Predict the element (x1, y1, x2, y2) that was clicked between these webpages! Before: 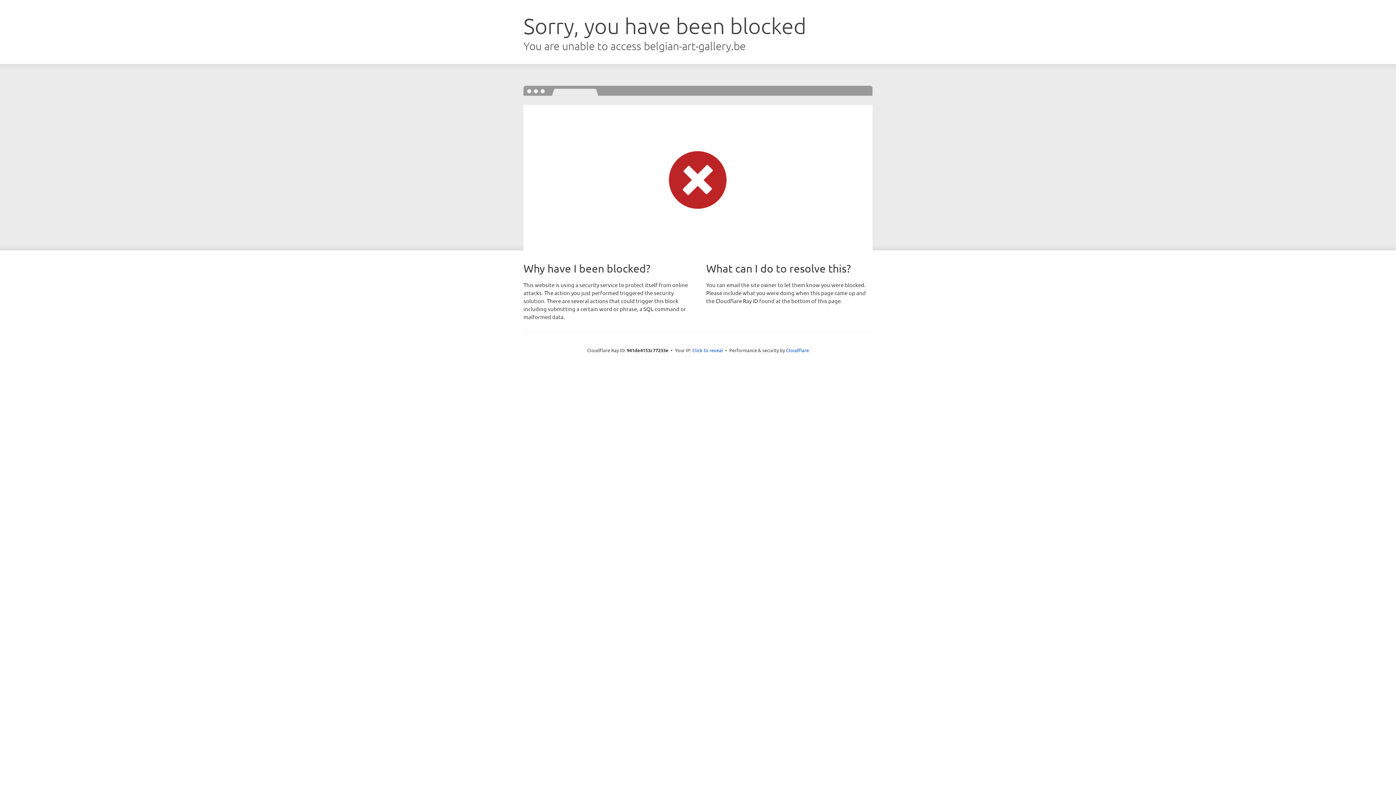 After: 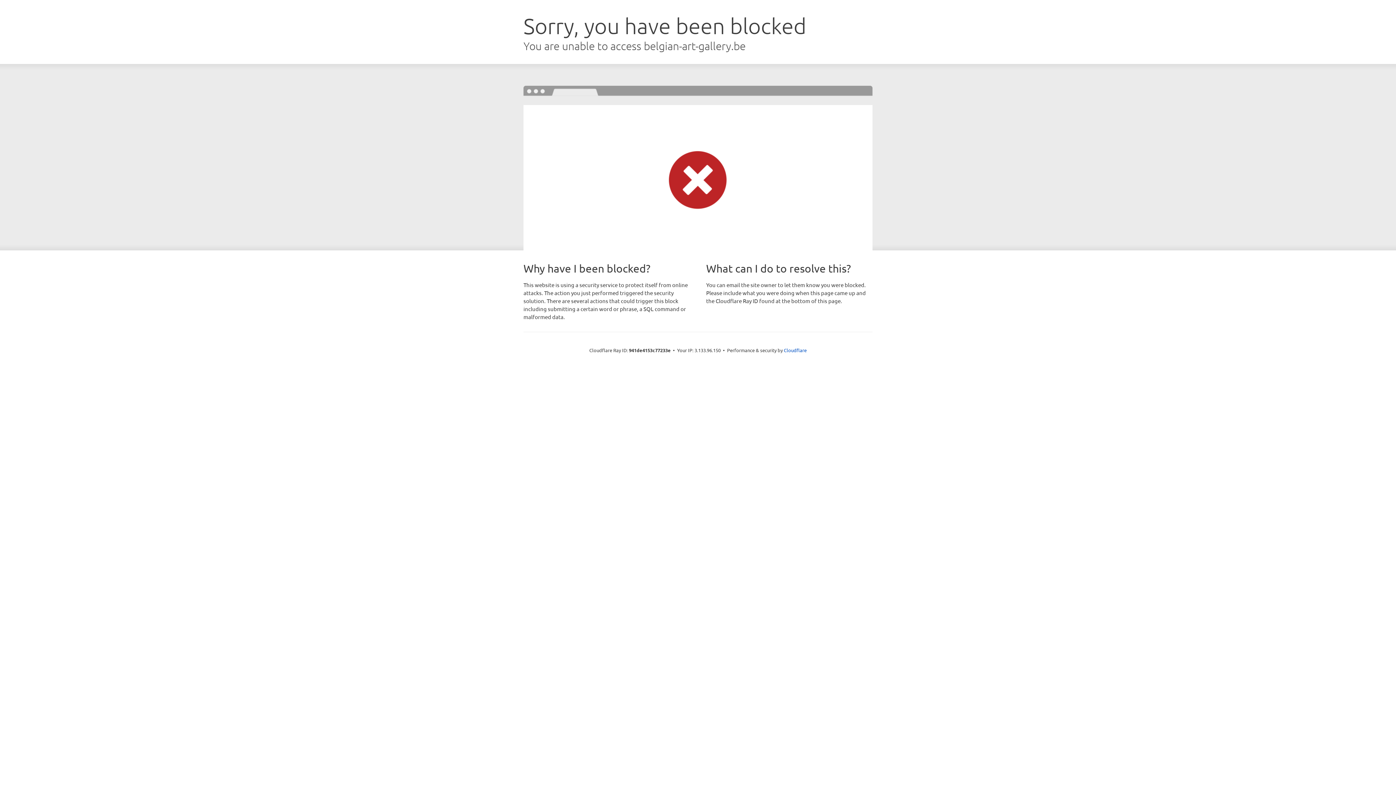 Action: bbox: (692, 346, 723, 353) label: Click to reveal